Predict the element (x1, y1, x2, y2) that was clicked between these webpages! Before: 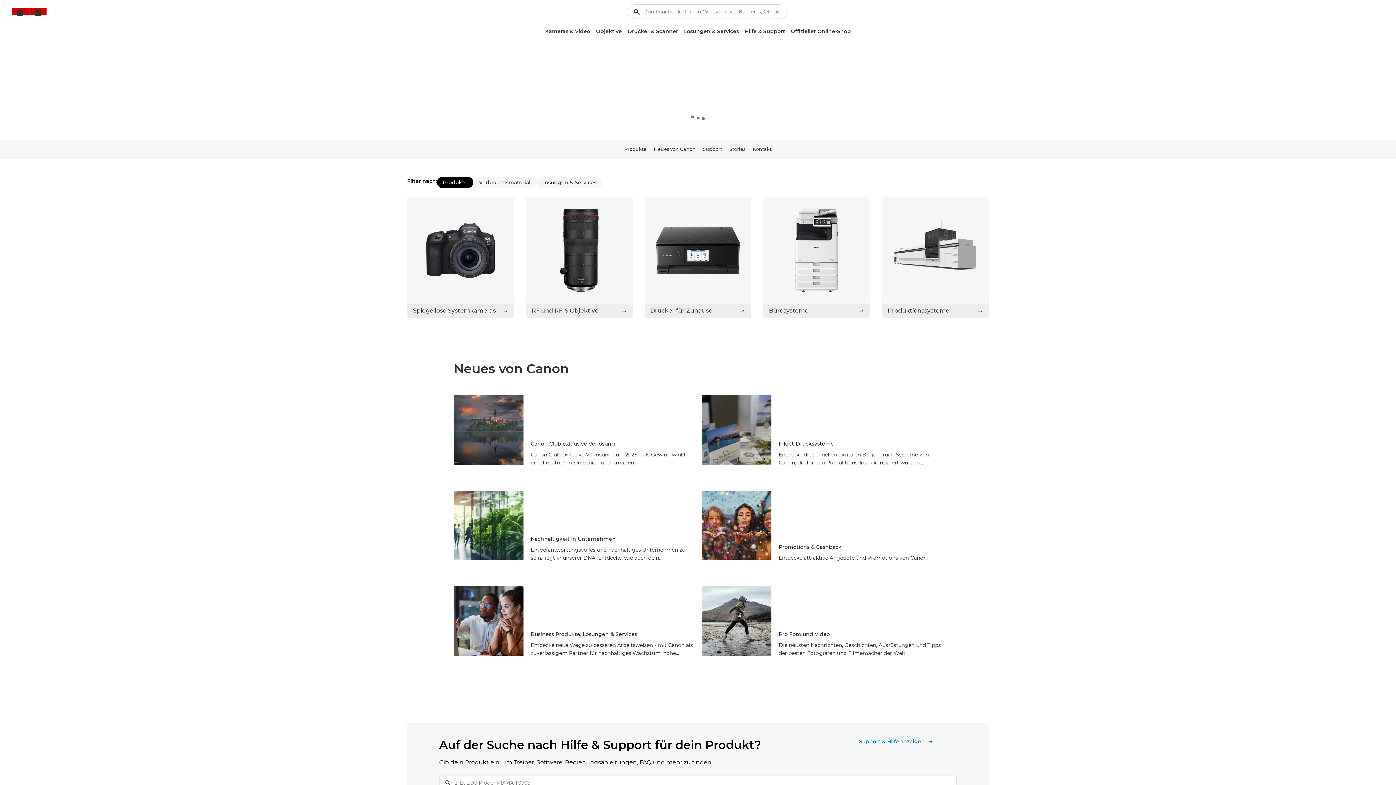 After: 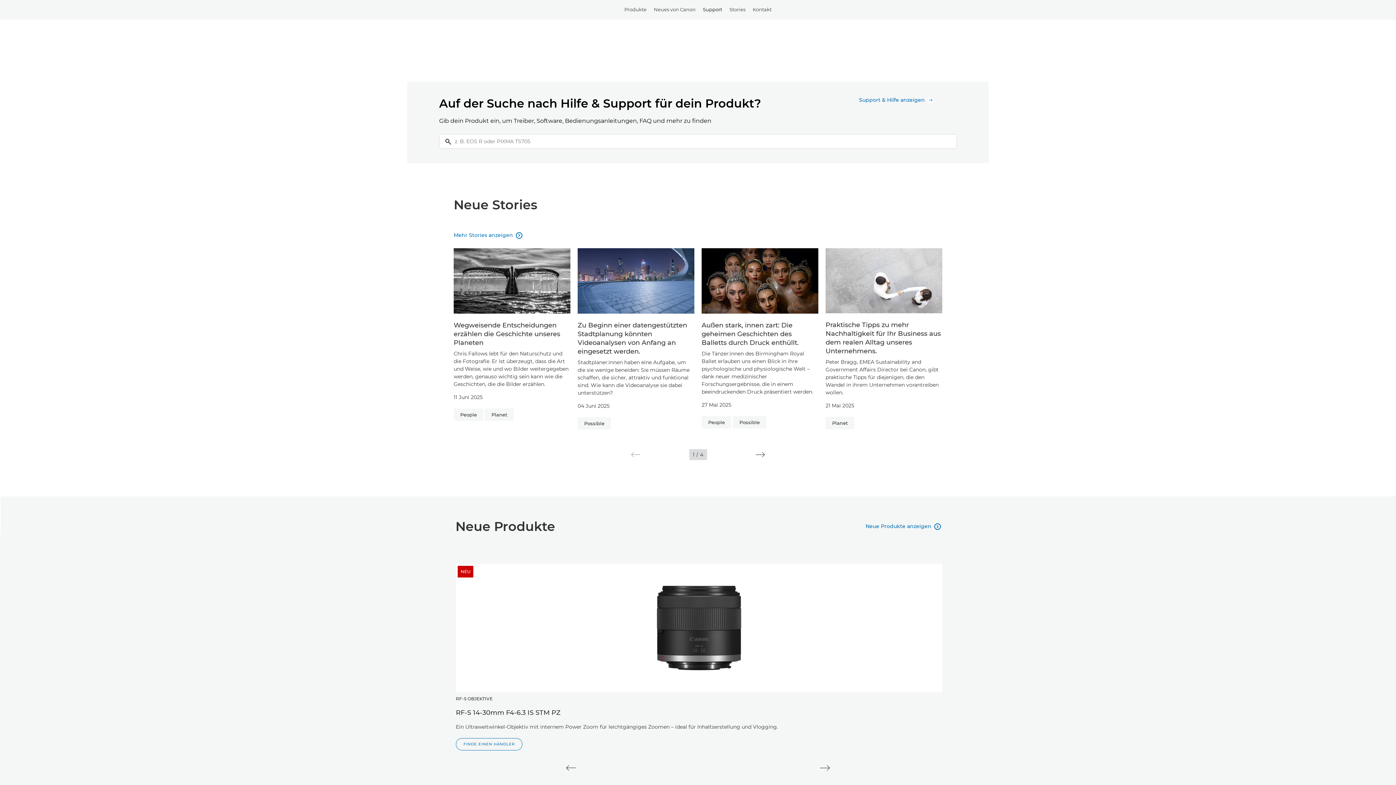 Action: bbox: (703, 139, 722, 159) label: Support